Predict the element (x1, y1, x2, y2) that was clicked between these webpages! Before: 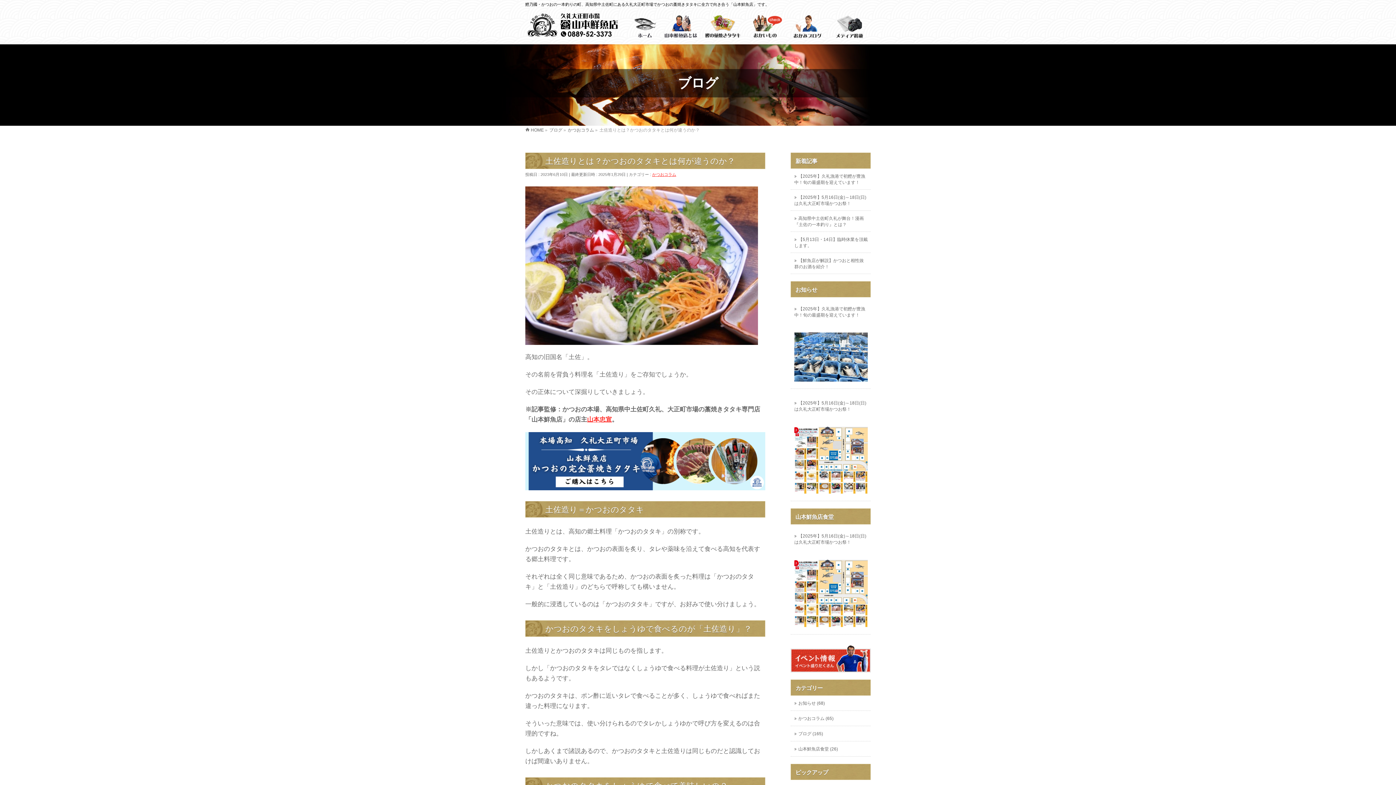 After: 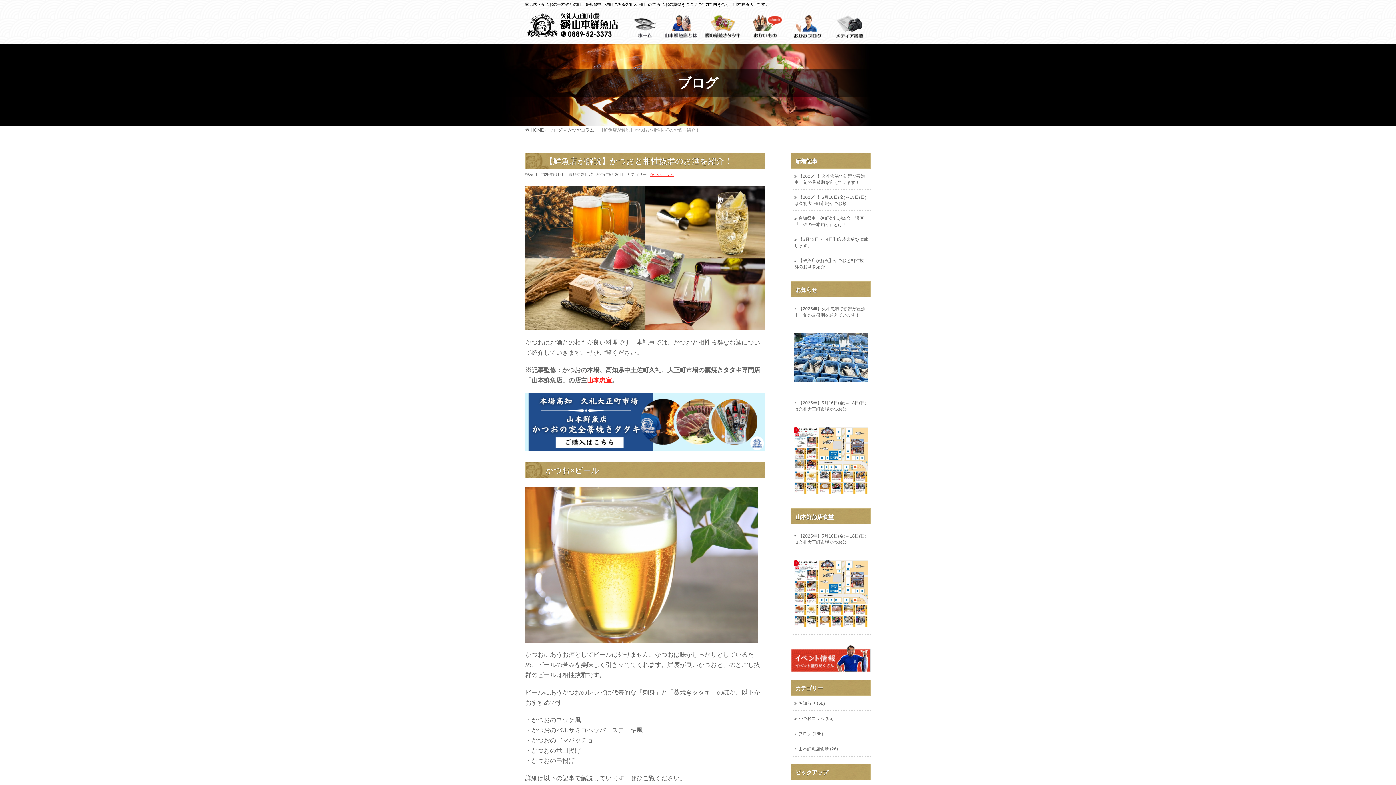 Action: label: 【鮮魚店が解説】かつおと相性抜群のお酒を紹介！ bbox: (790, 253, 871, 273)